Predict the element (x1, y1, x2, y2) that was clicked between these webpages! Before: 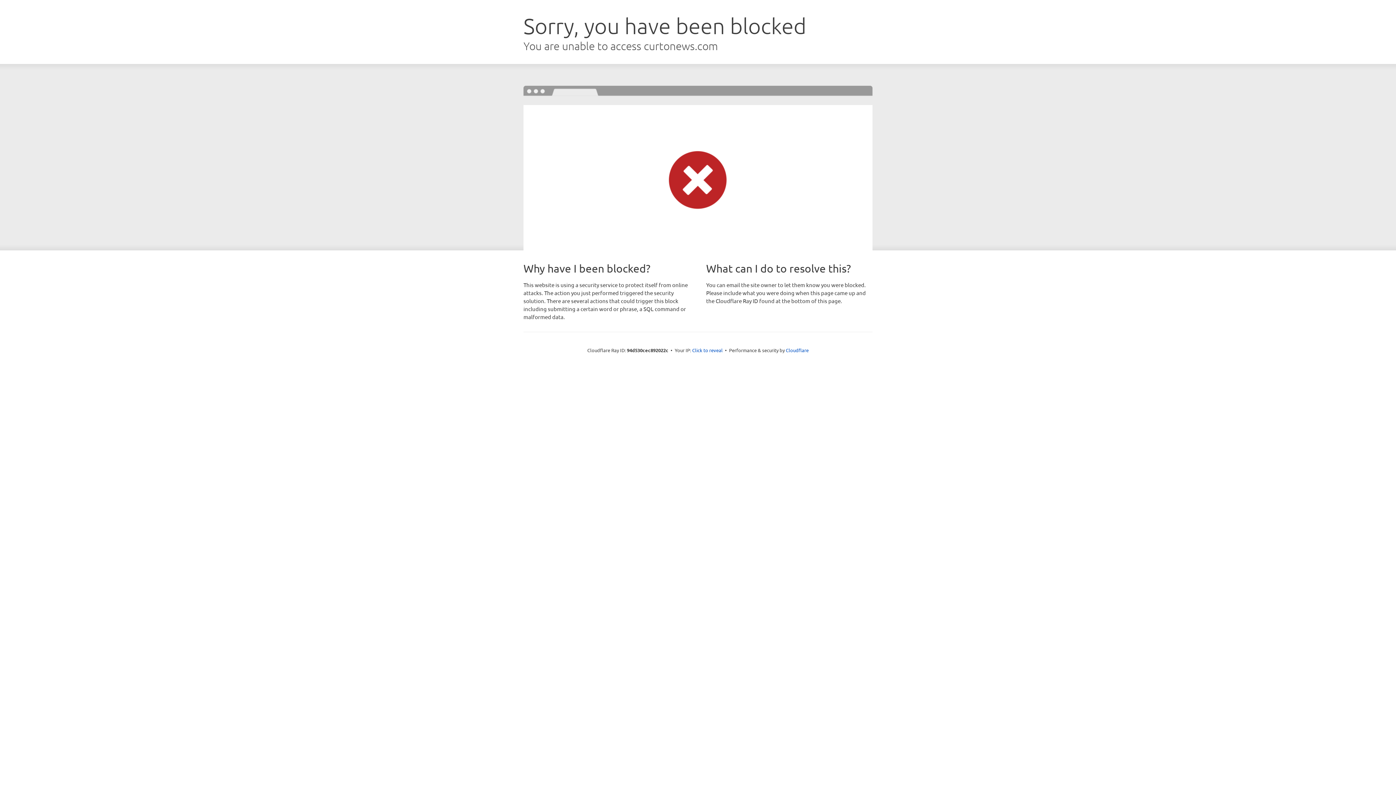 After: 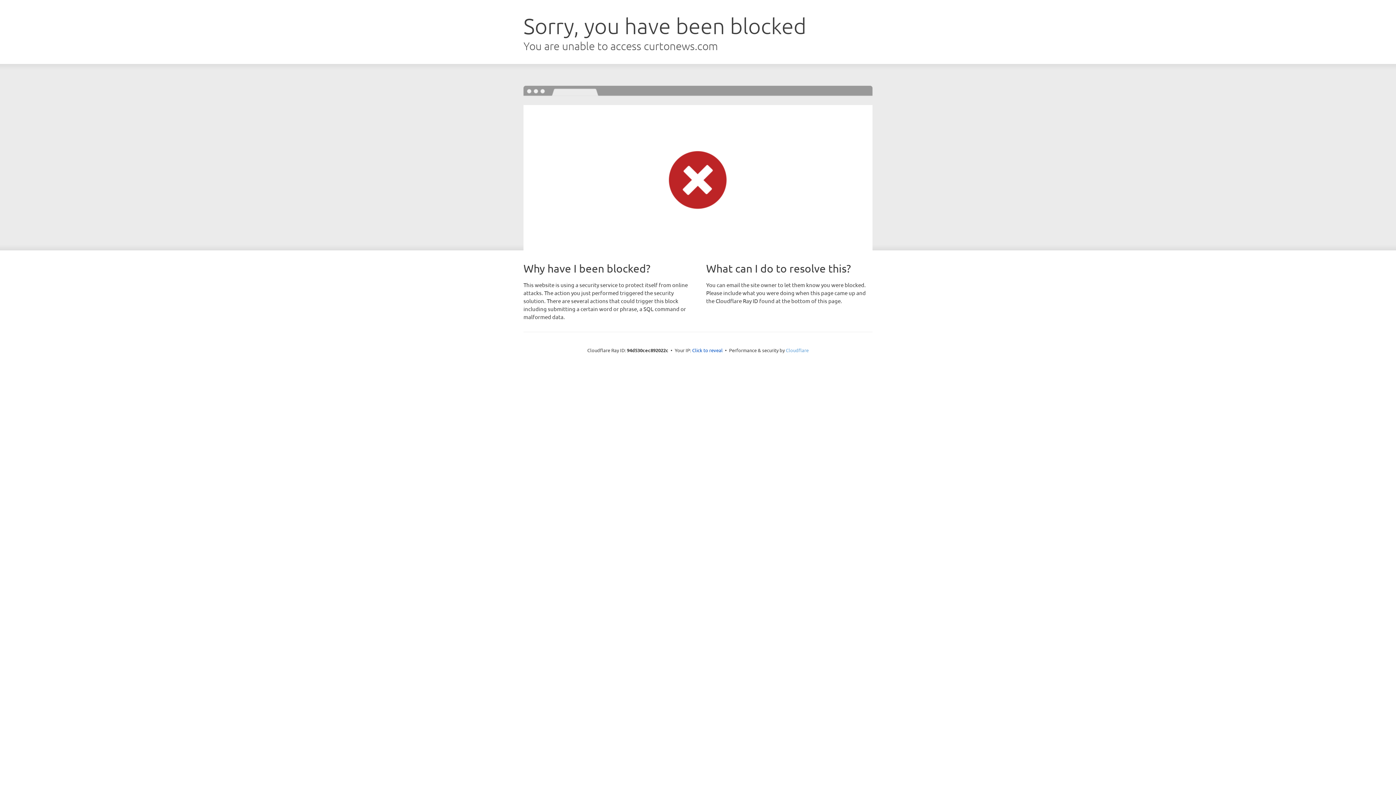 Action: label: Cloudflare bbox: (786, 347, 808, 353)